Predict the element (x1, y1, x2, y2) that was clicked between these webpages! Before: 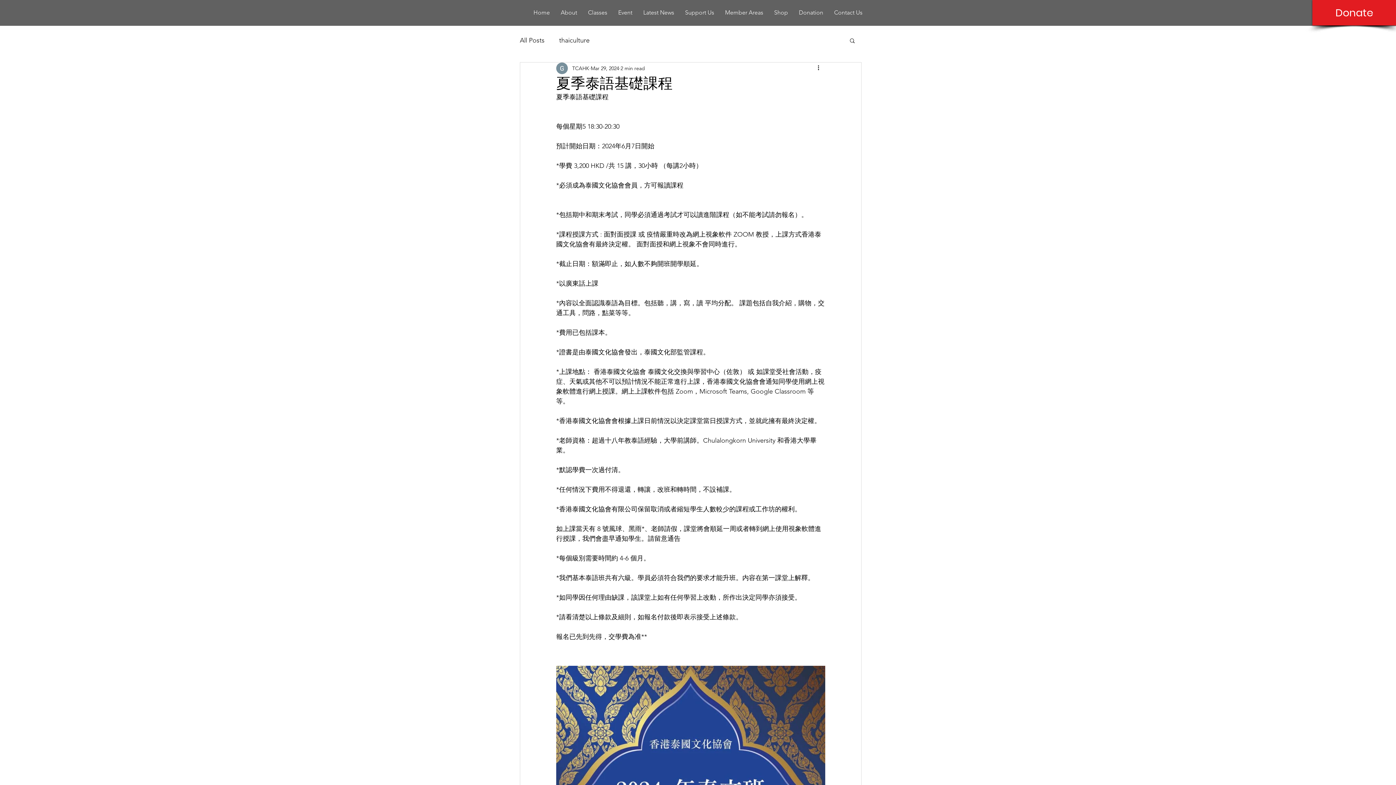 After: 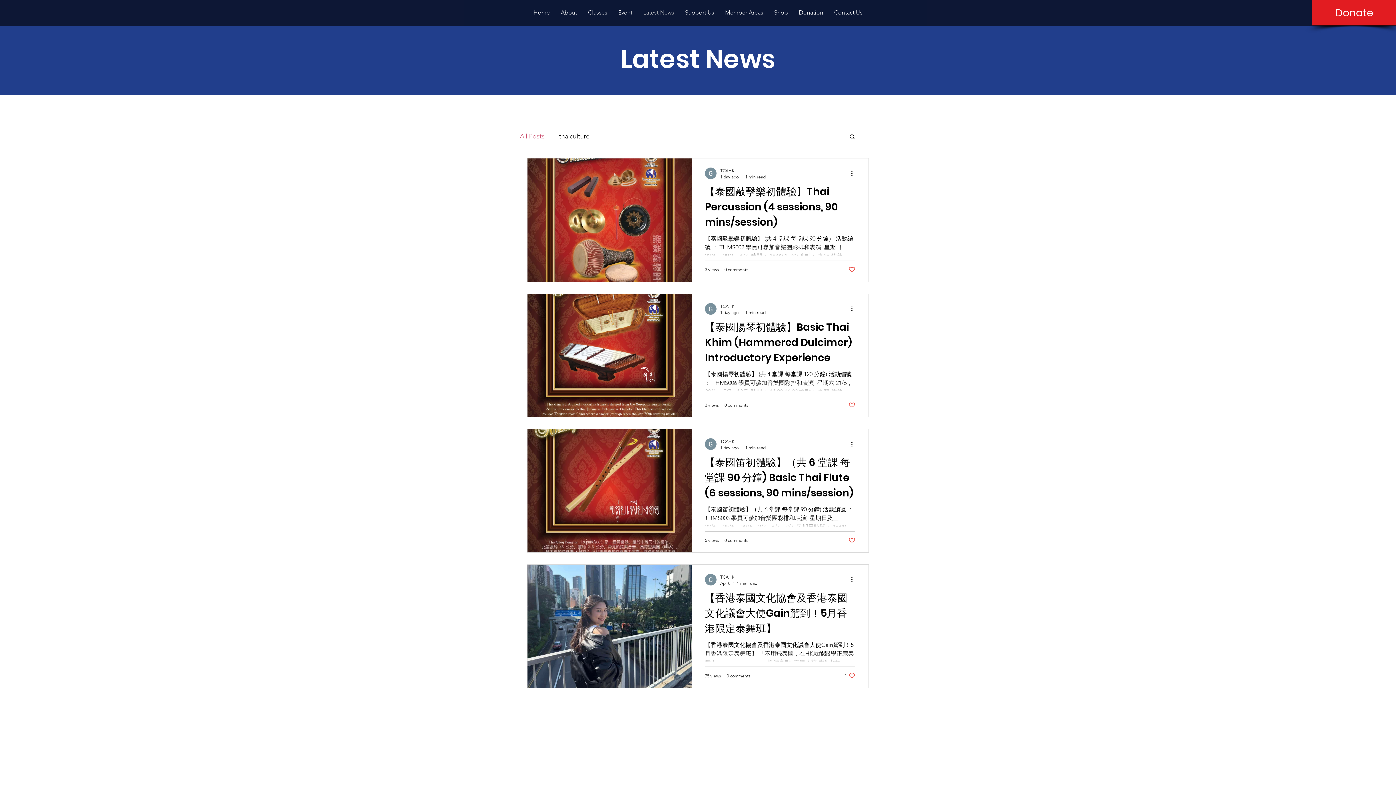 Action: label: All Posts bbox: (520, 35, 544, 44)